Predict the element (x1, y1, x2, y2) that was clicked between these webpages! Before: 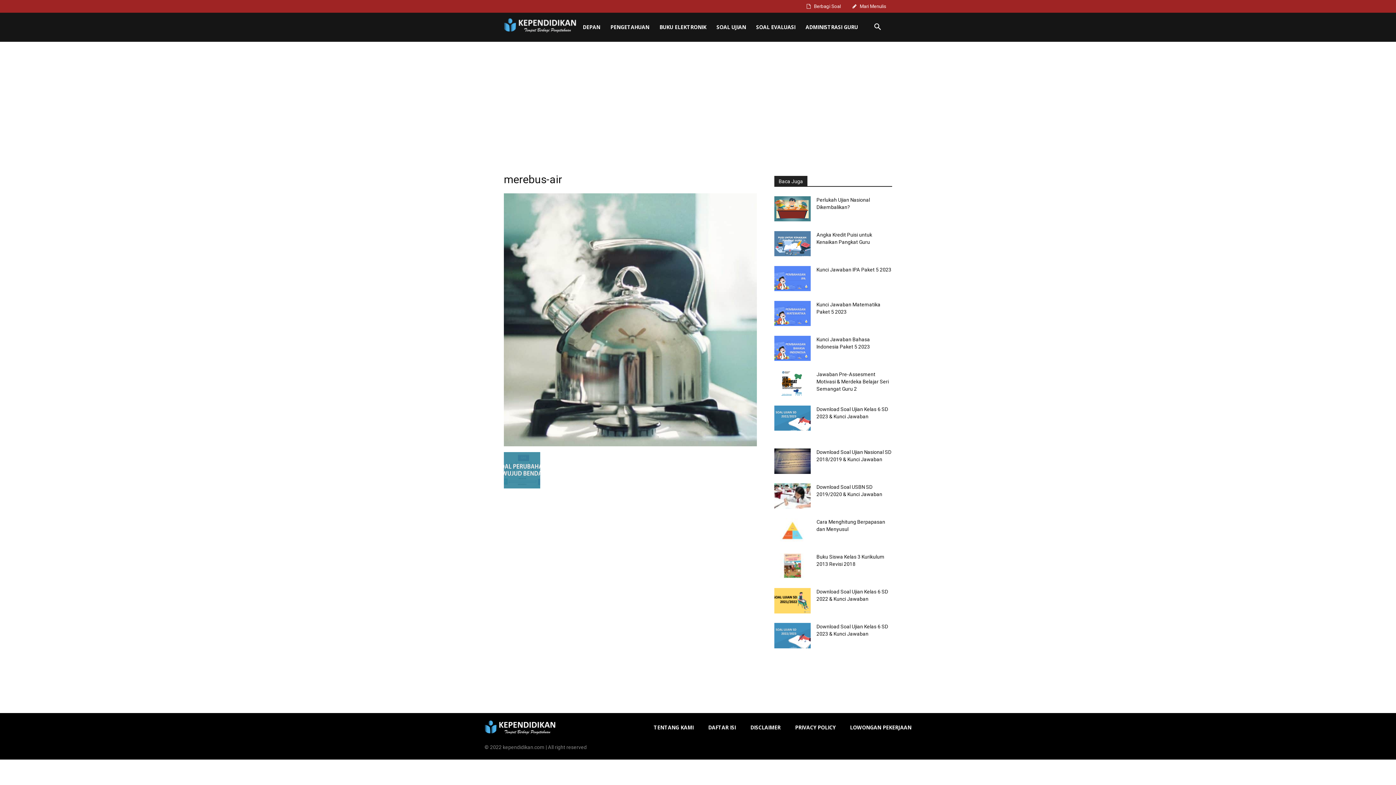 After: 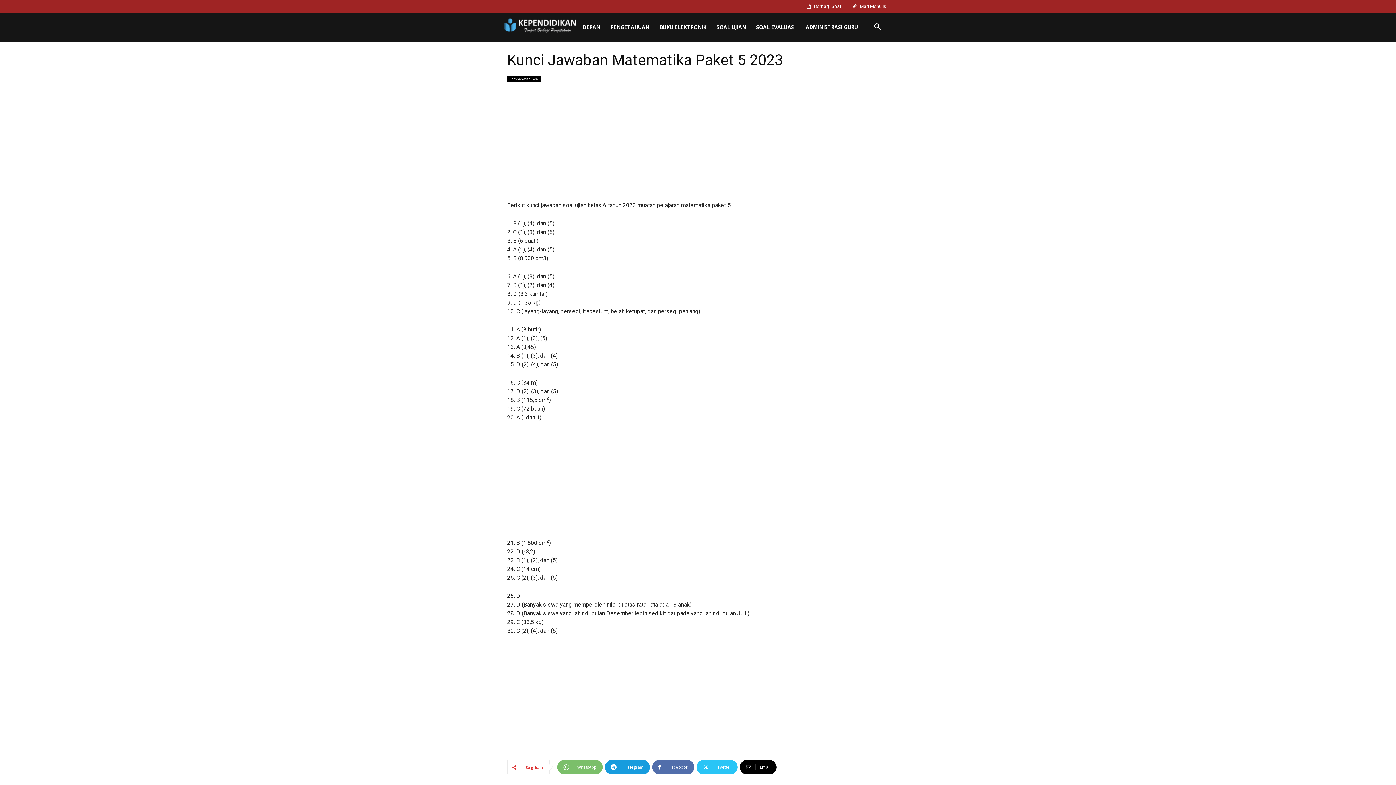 Action: bbox: (774, 301, 810, 326)